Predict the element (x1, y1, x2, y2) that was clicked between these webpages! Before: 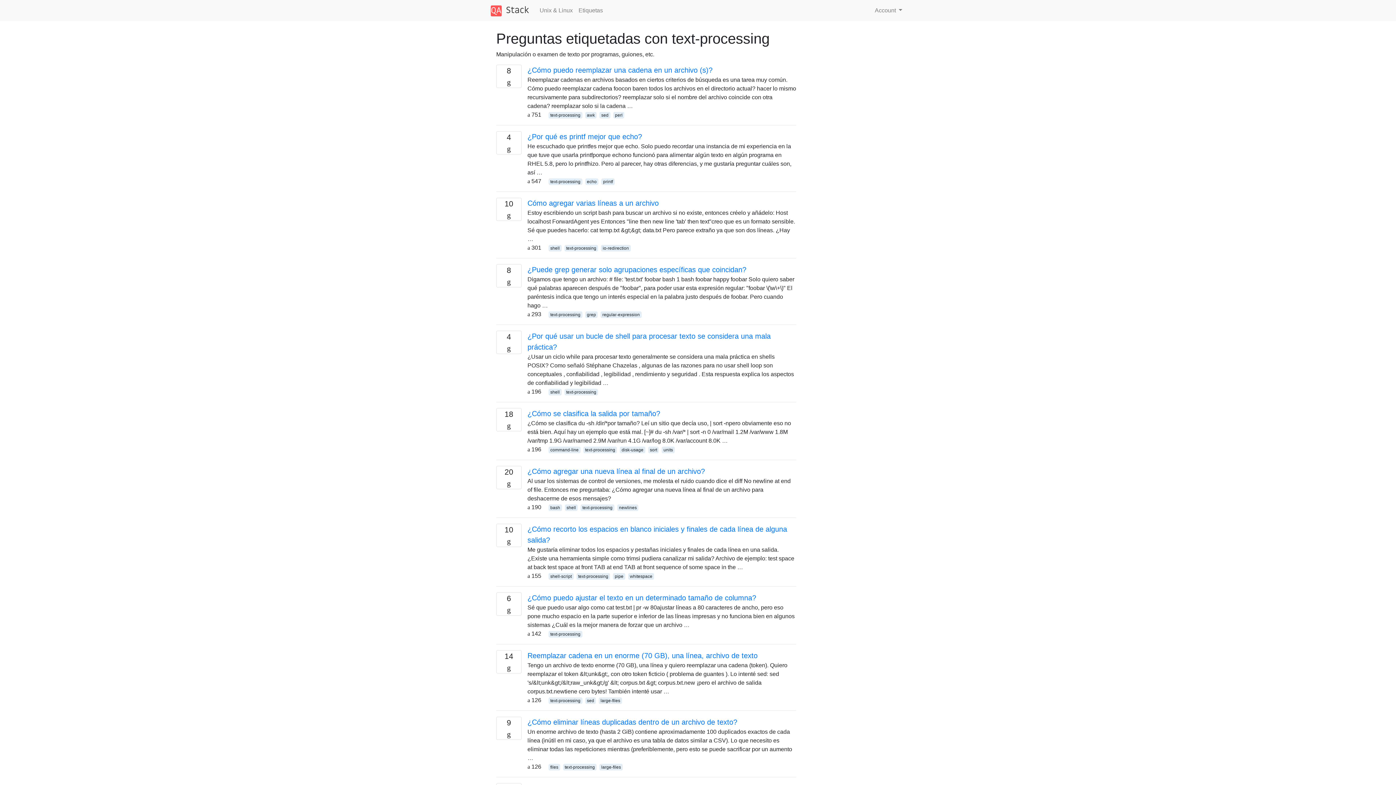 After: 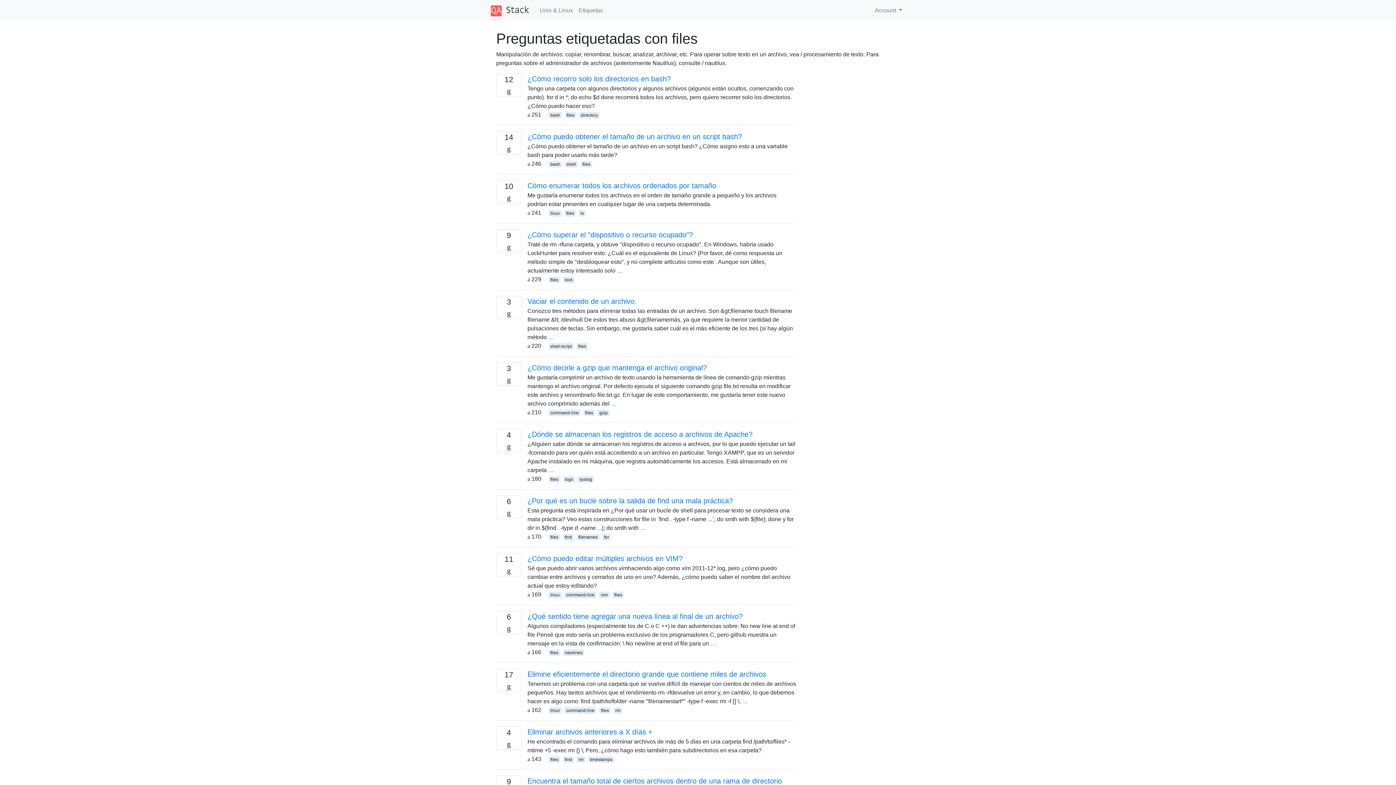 Action: label: files bbox: (548, 764, 560, 770)